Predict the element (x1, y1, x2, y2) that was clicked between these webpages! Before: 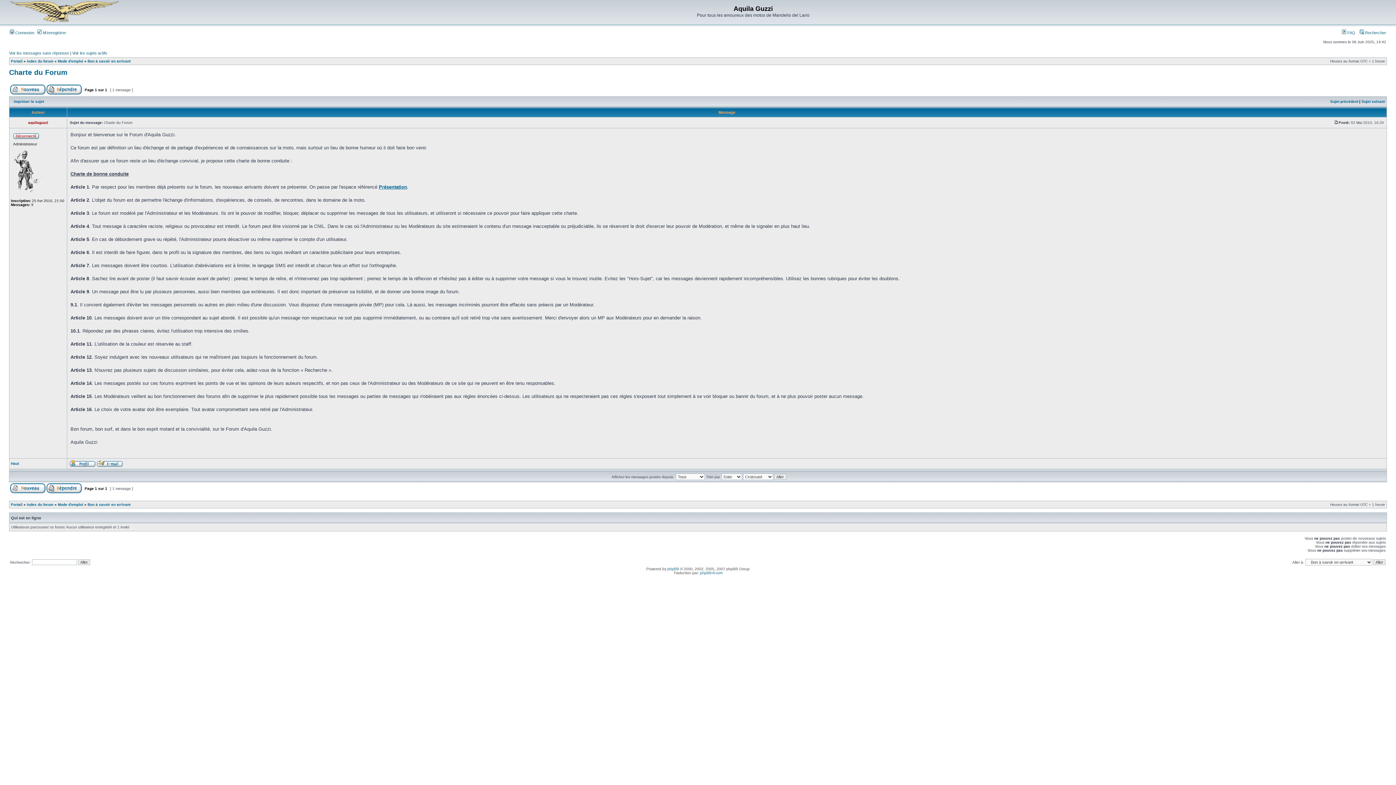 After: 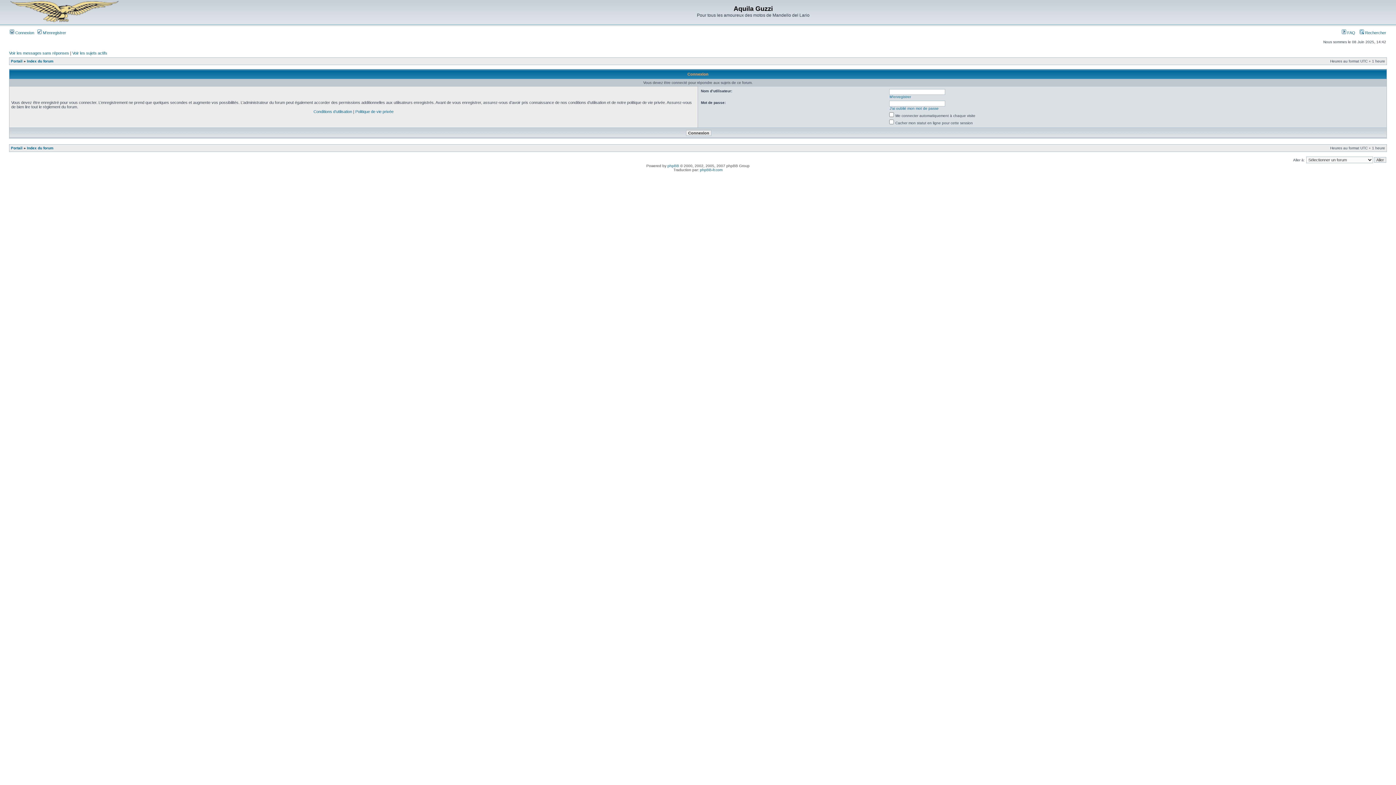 Action: bbox: (46, 490, 81, 494)